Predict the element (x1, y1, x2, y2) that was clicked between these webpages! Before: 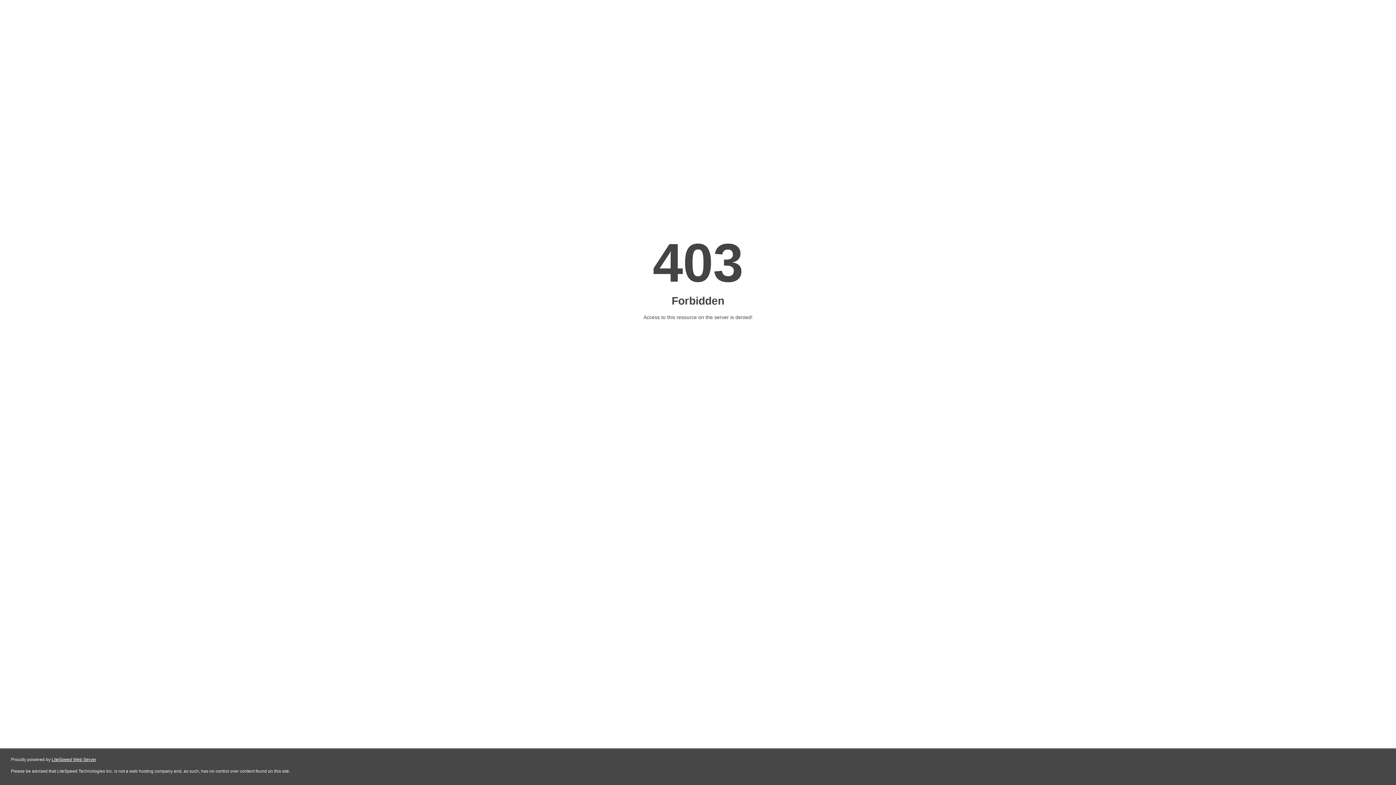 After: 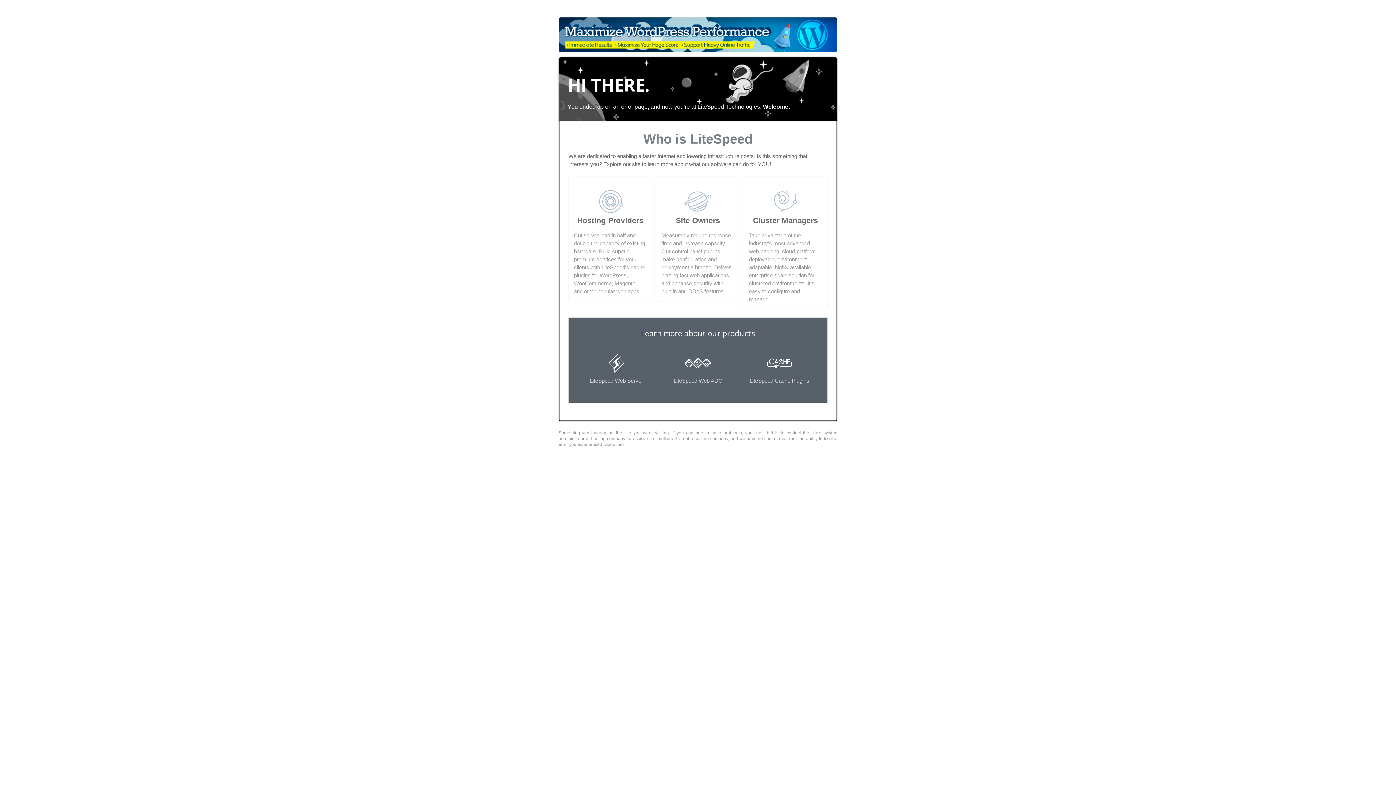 Action: bbox: (51, 757, 96, 762) label: LiteSpeed Web Server